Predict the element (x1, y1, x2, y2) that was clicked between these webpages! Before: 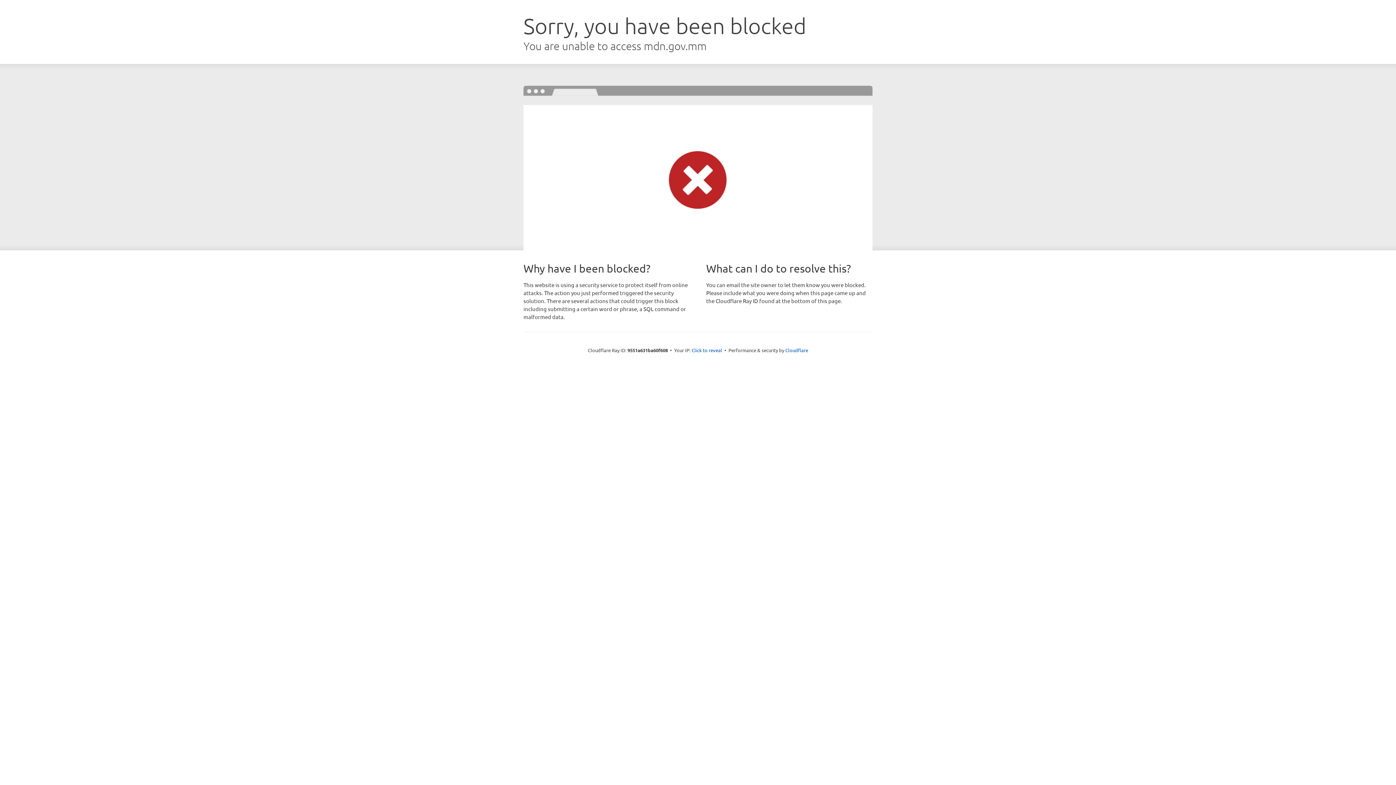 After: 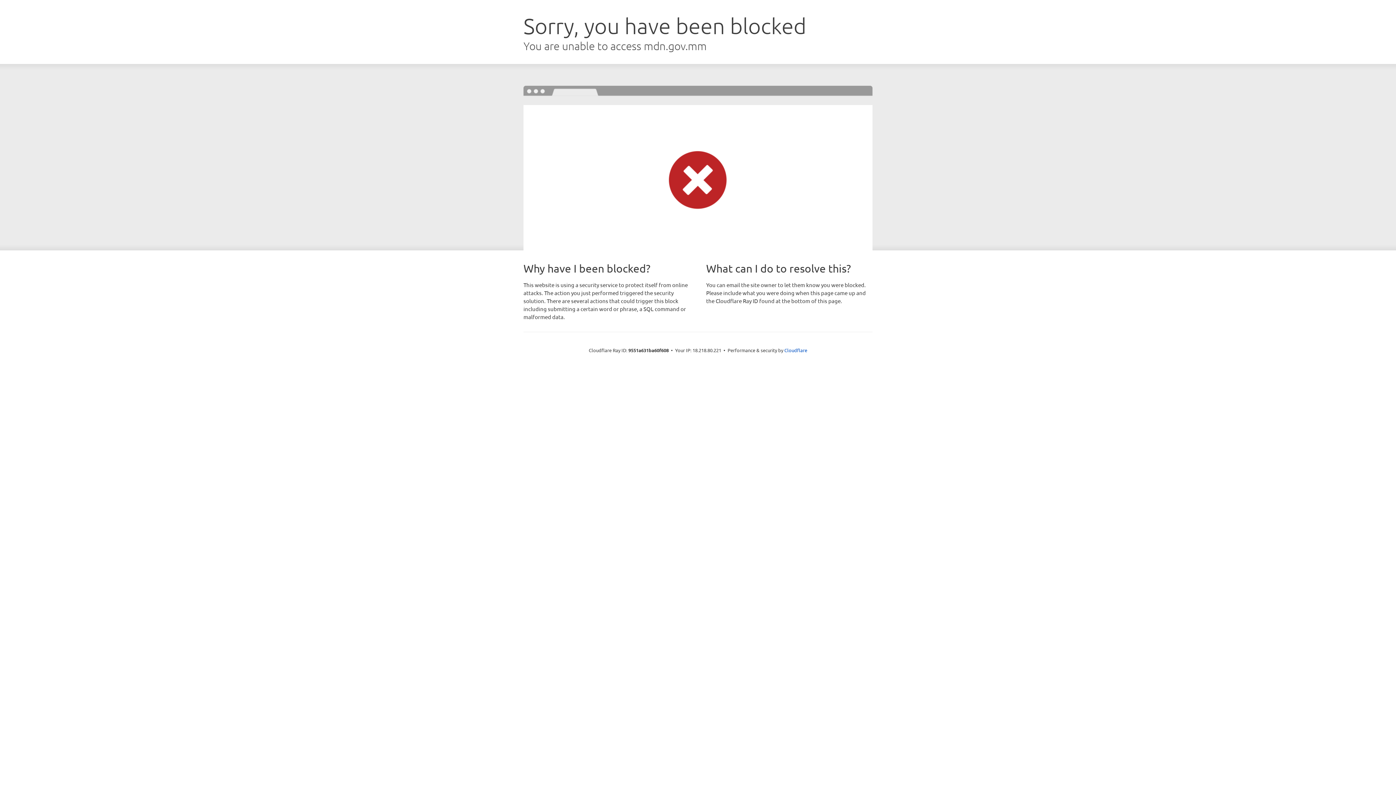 Action: label: Click to reveal bbox: (691, 346, 722, 353)